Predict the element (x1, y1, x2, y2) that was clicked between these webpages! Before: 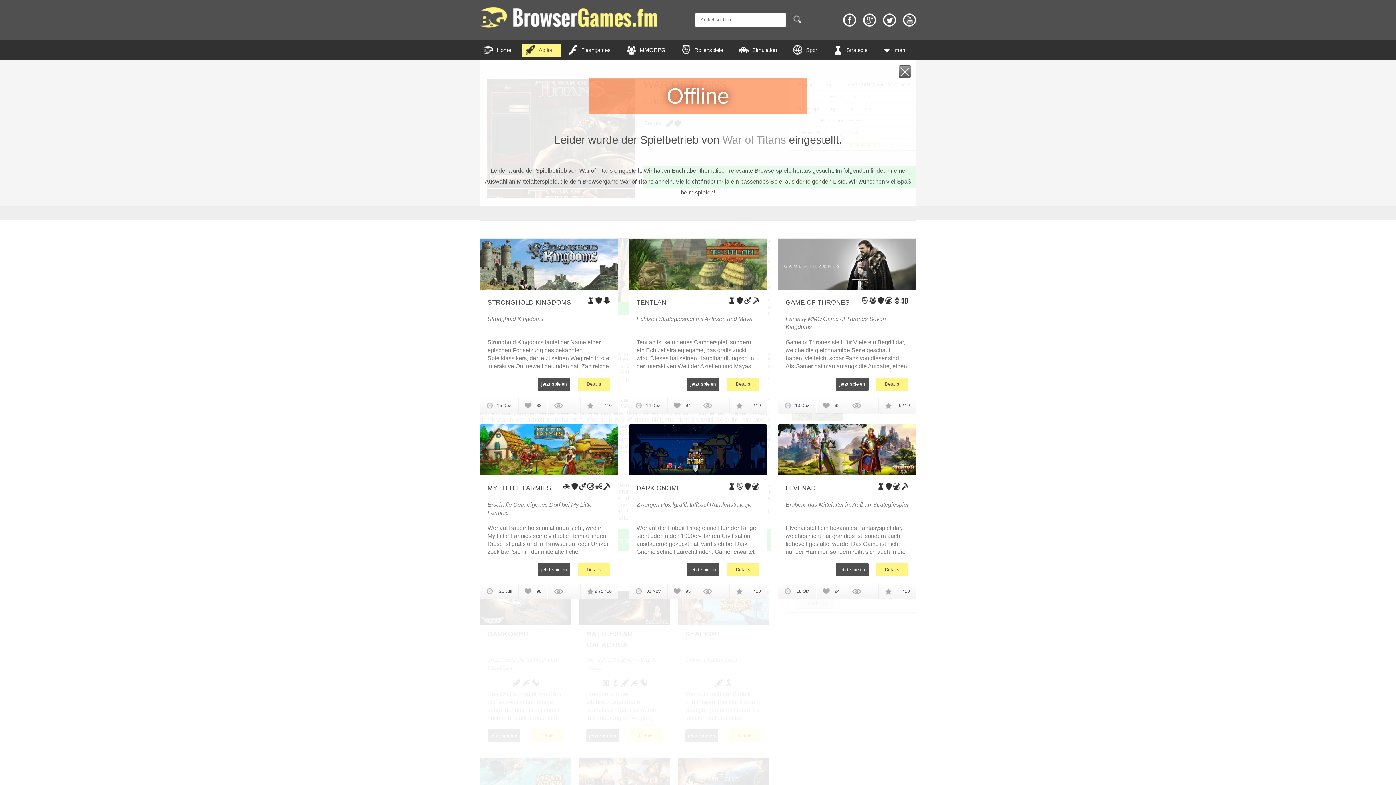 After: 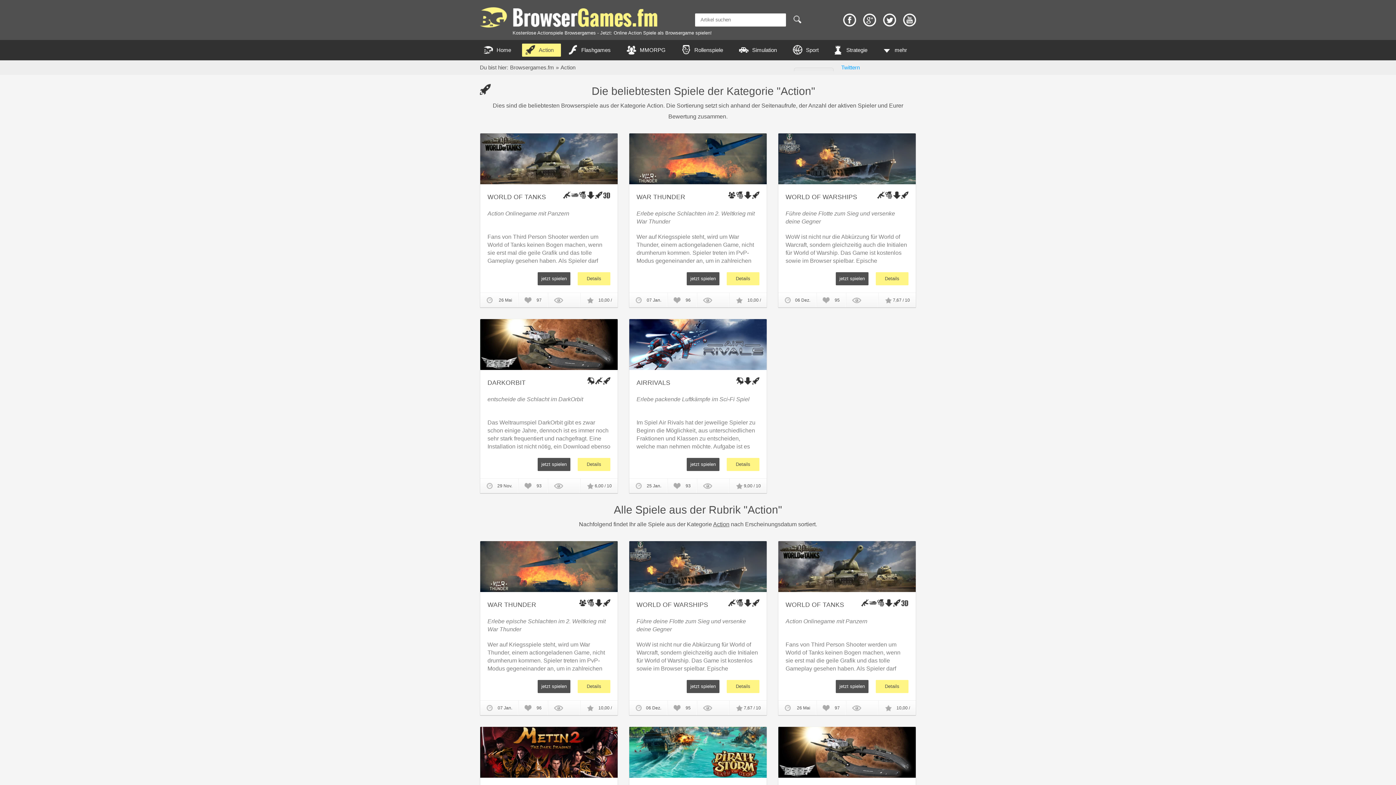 Action: label: Action bbox: (522, 43, 561, 56)